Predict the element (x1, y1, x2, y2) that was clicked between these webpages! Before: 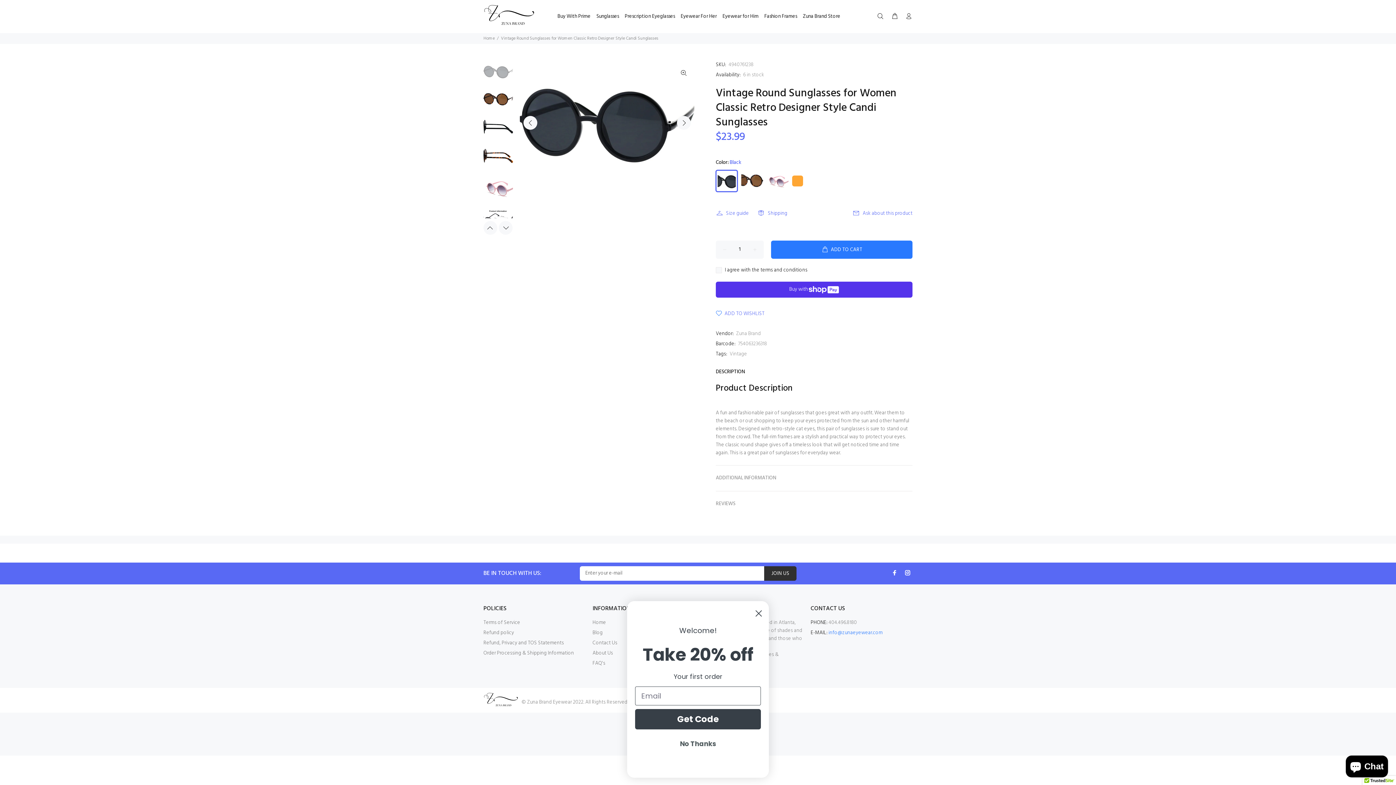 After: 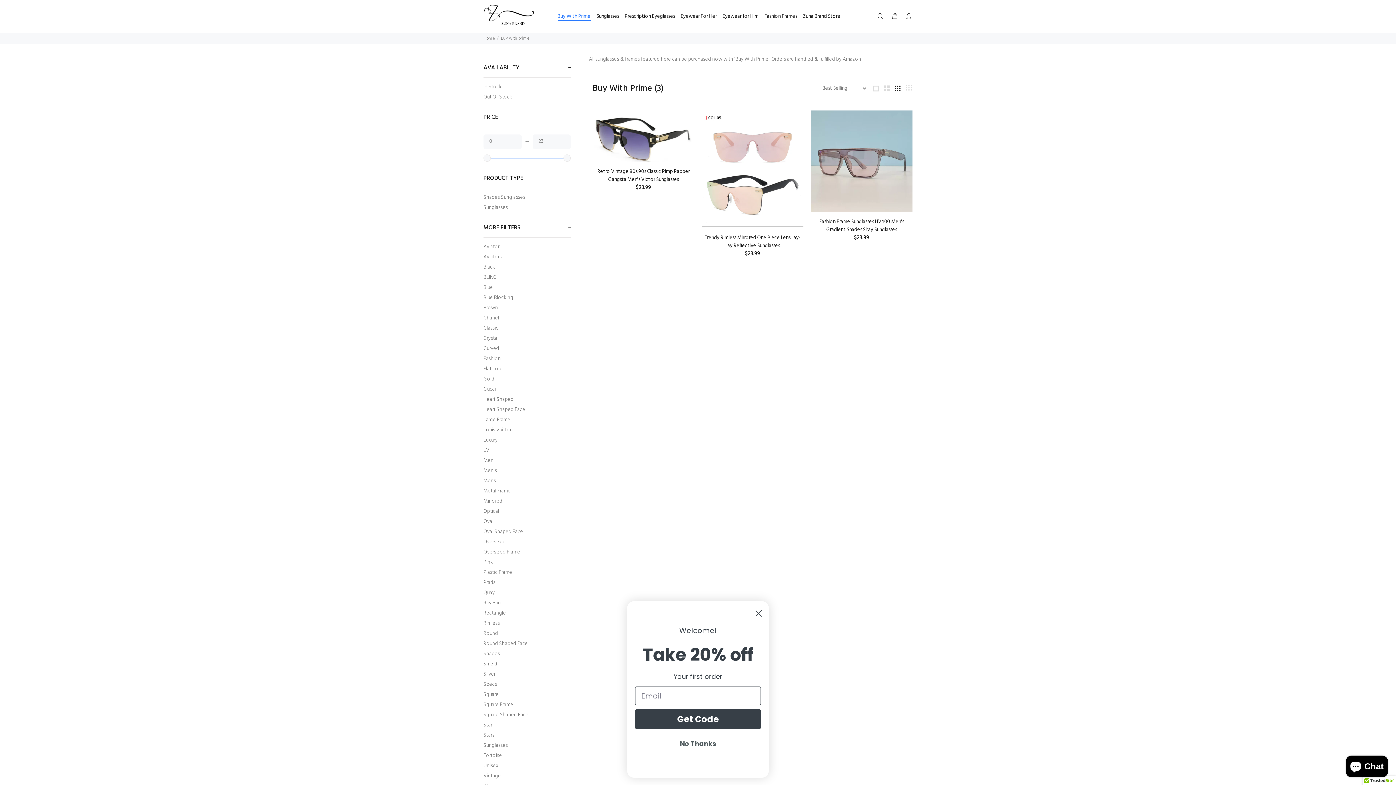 Action: bbox: (553, 10, 593, 22) label: Buy With Prime